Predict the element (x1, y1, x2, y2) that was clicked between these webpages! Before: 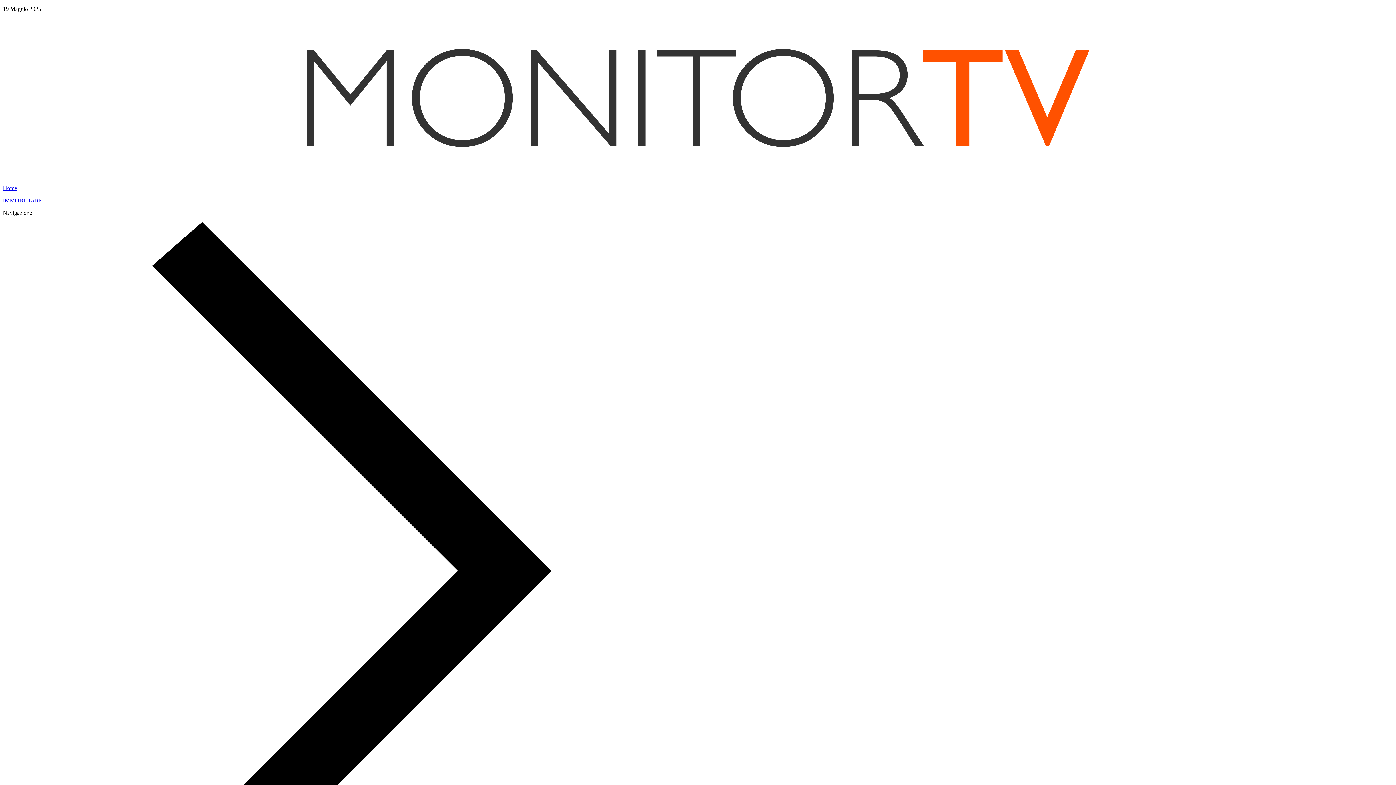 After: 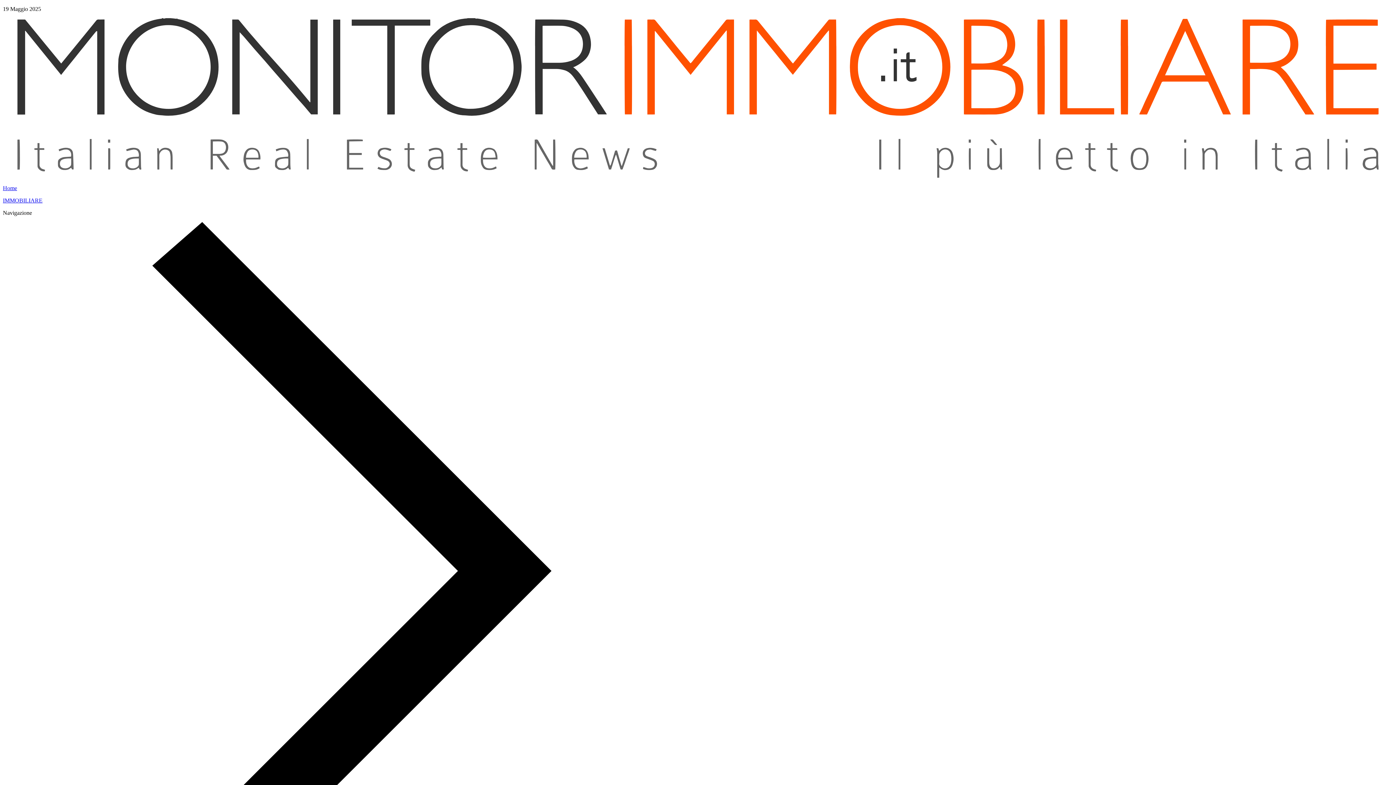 Action: label: IMMOBILIARE bbox: (2, 197, 42, 203)